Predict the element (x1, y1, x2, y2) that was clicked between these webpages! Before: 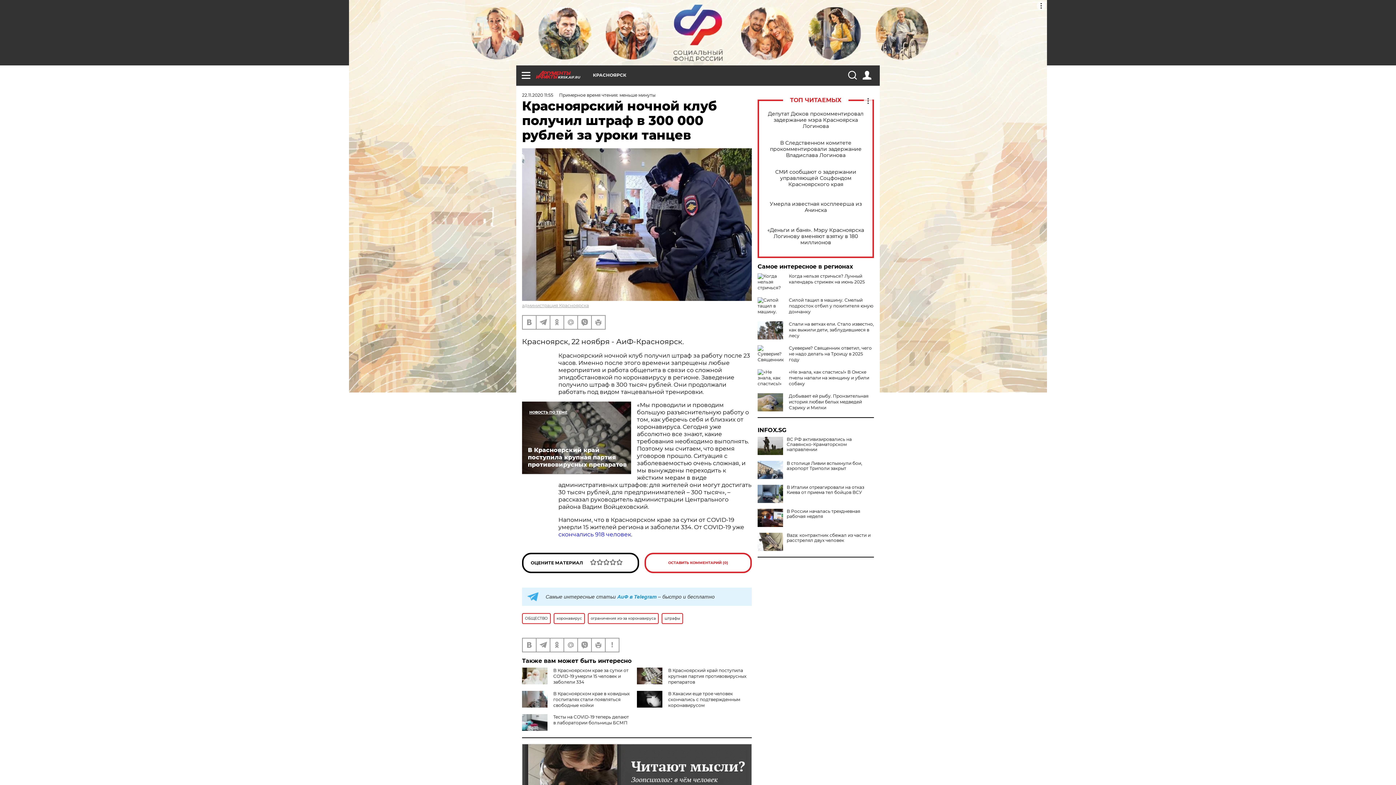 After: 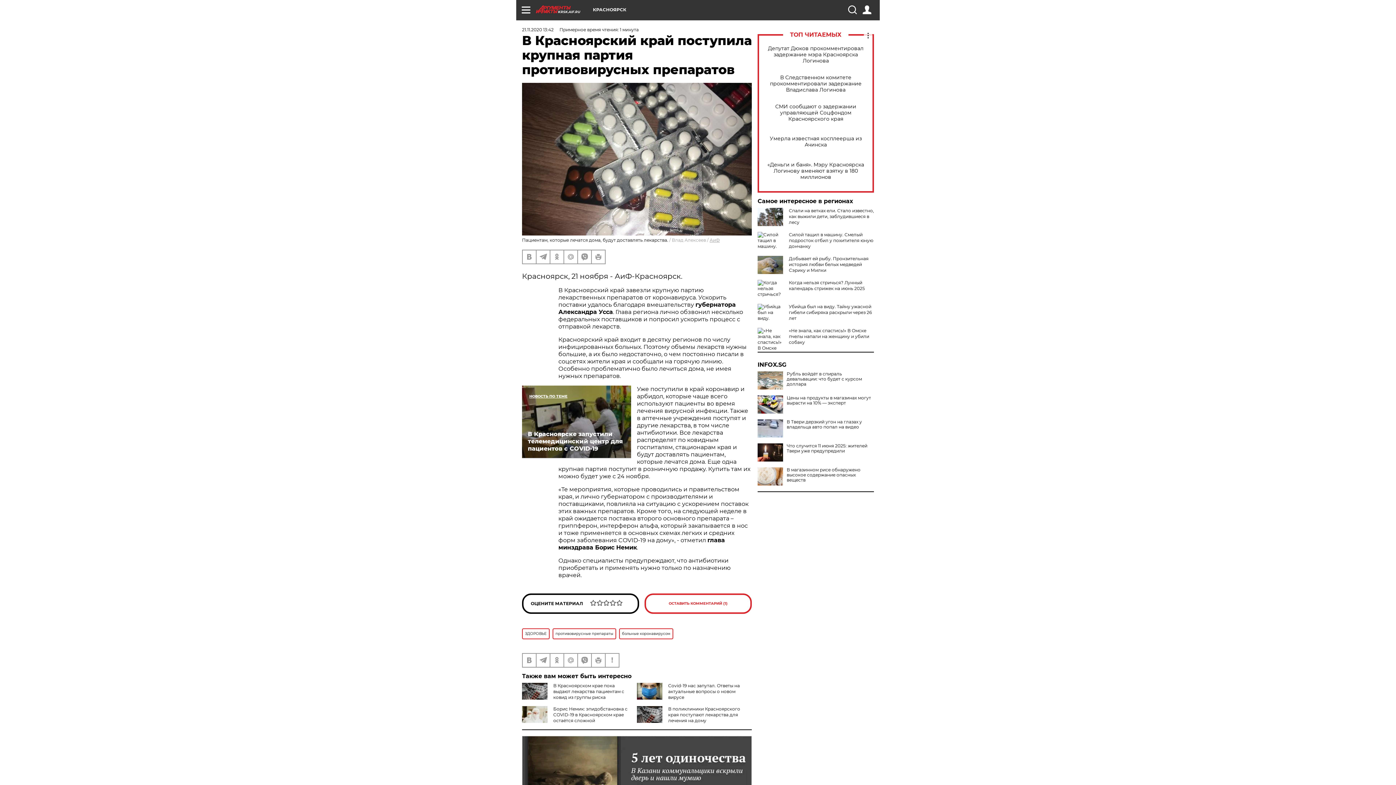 Action: label: В Красноярский край поступила крупная партия противовирусных препаратов bbox: (522, 401, 631, 474)